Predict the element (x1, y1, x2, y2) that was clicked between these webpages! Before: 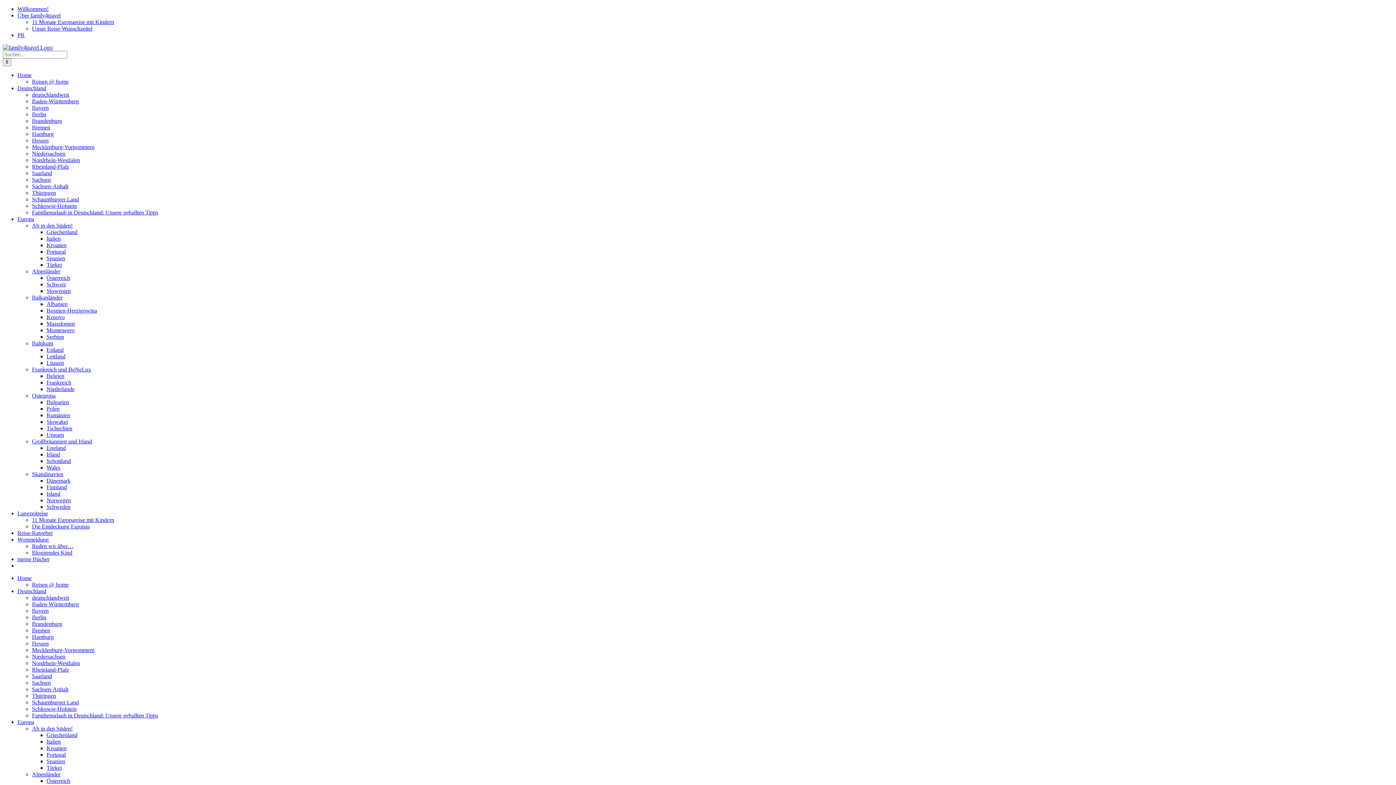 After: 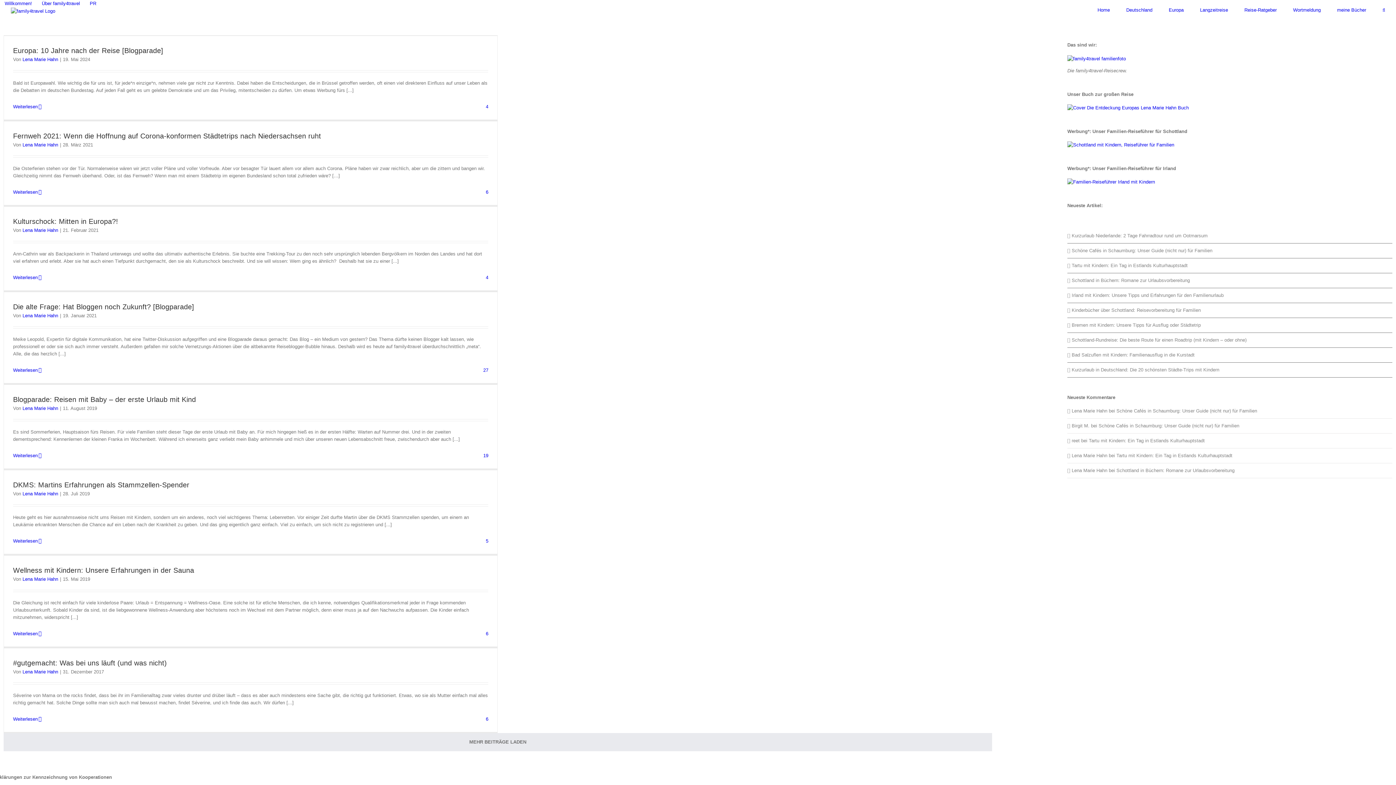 Action: label: Reden wir über… bbox: (32, 543, 73, 549)